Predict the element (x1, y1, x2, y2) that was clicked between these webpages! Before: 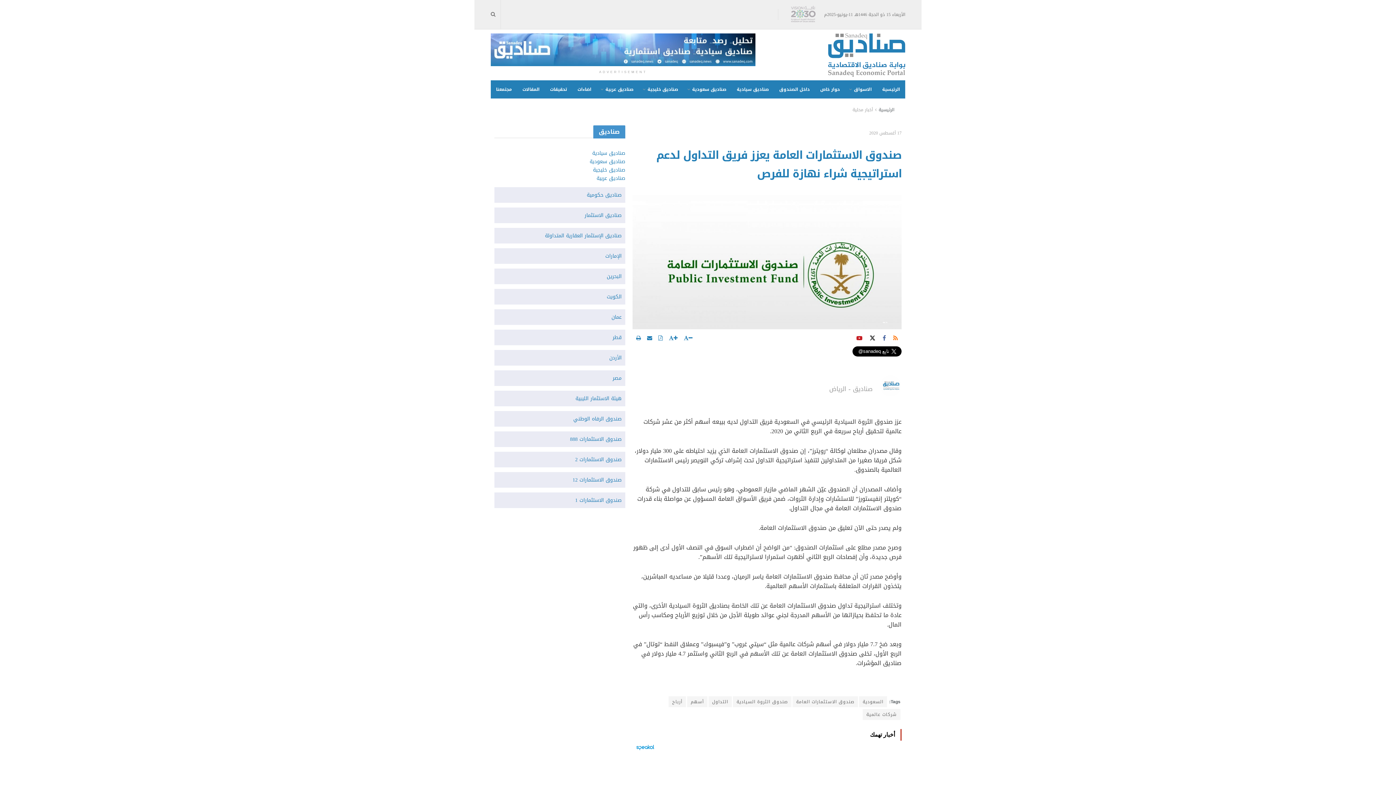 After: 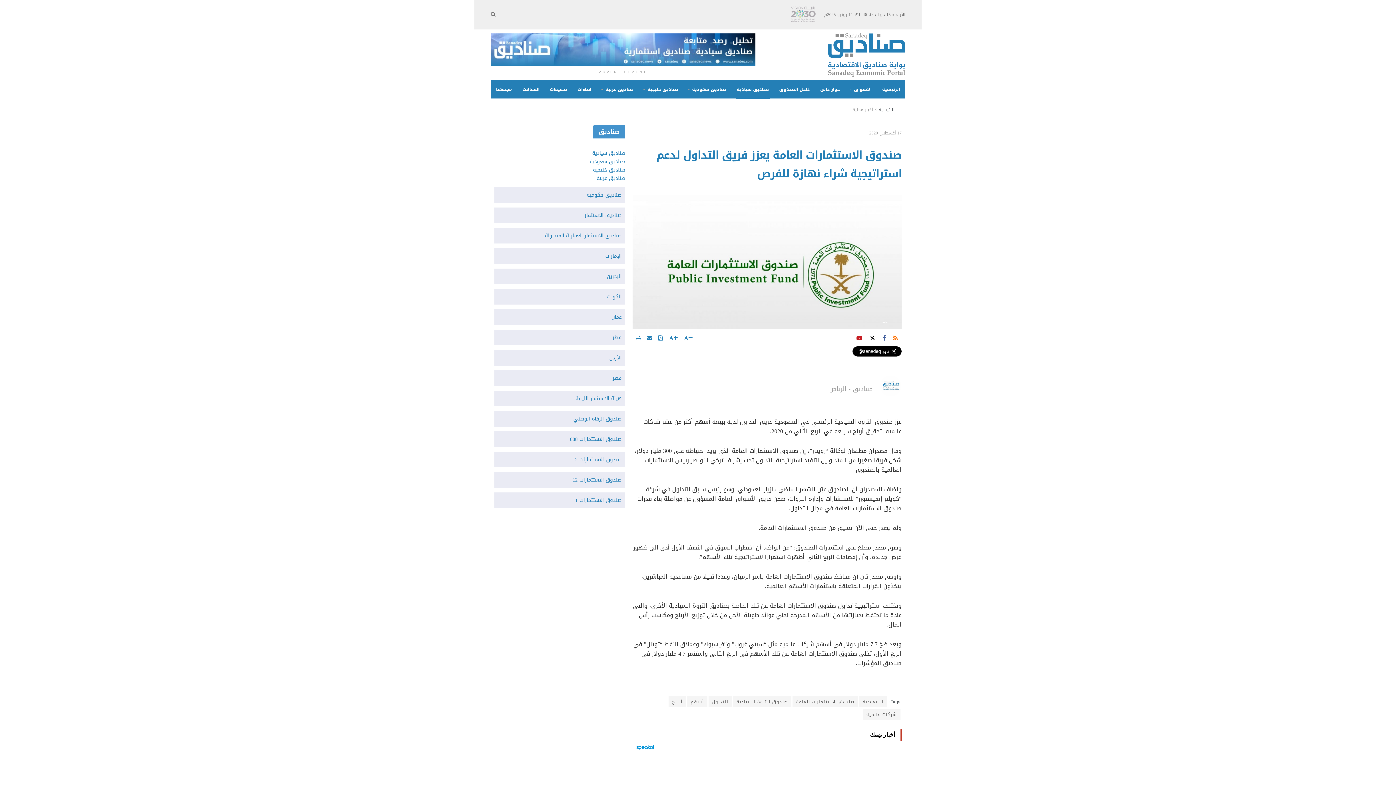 Action: bbox: (731, 80, 774, 98) label: صناديق سيادية